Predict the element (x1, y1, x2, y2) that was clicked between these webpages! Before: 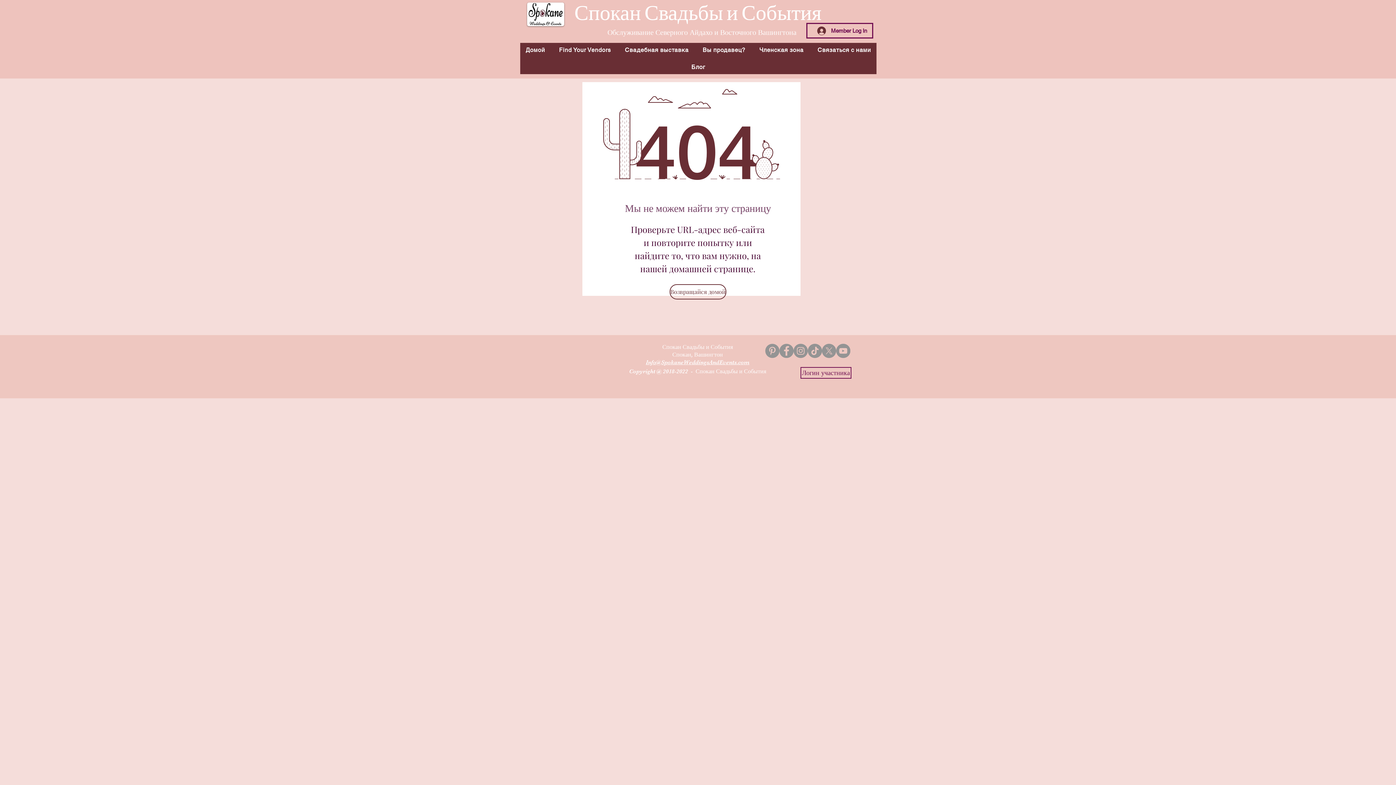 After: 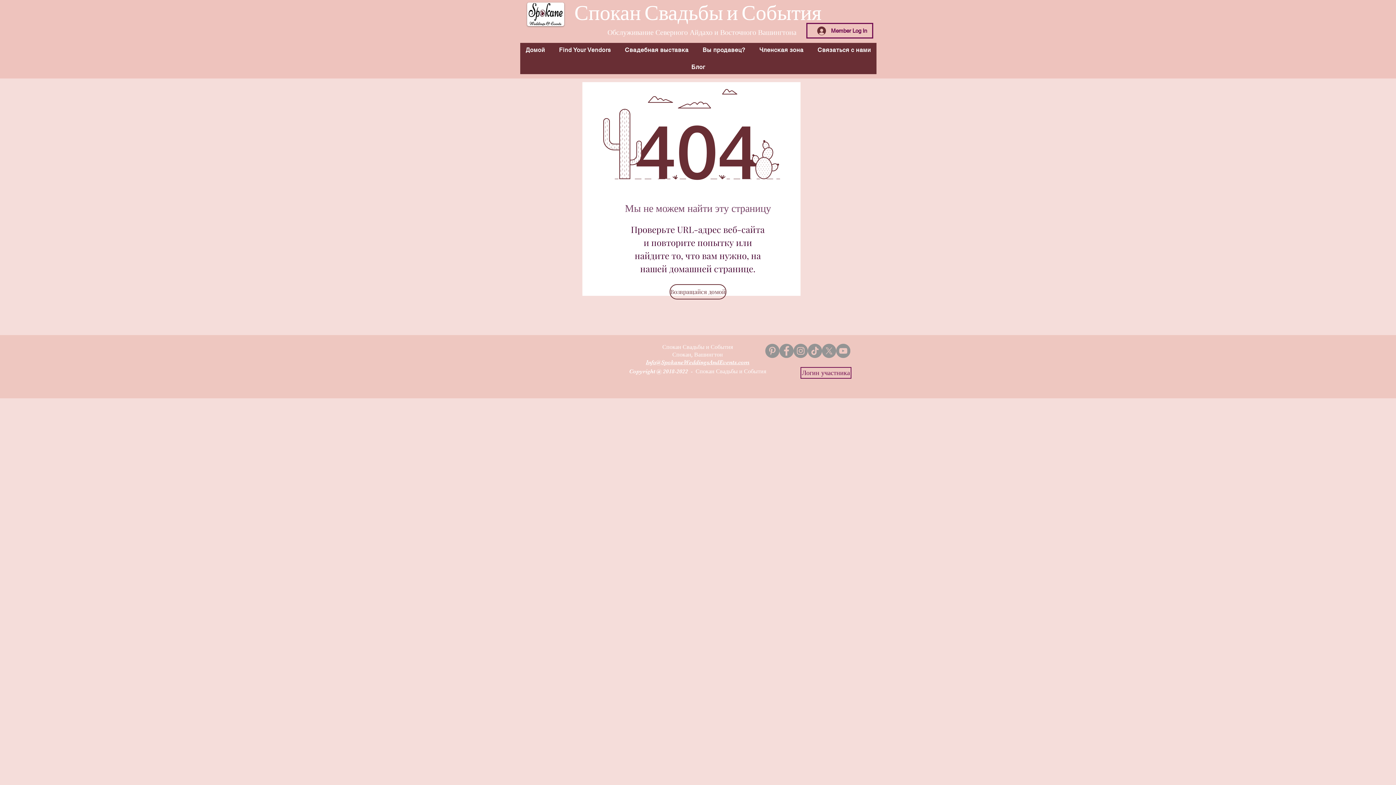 Action: label: Pinterest Logo bbox: (765, 344, 779, 358)